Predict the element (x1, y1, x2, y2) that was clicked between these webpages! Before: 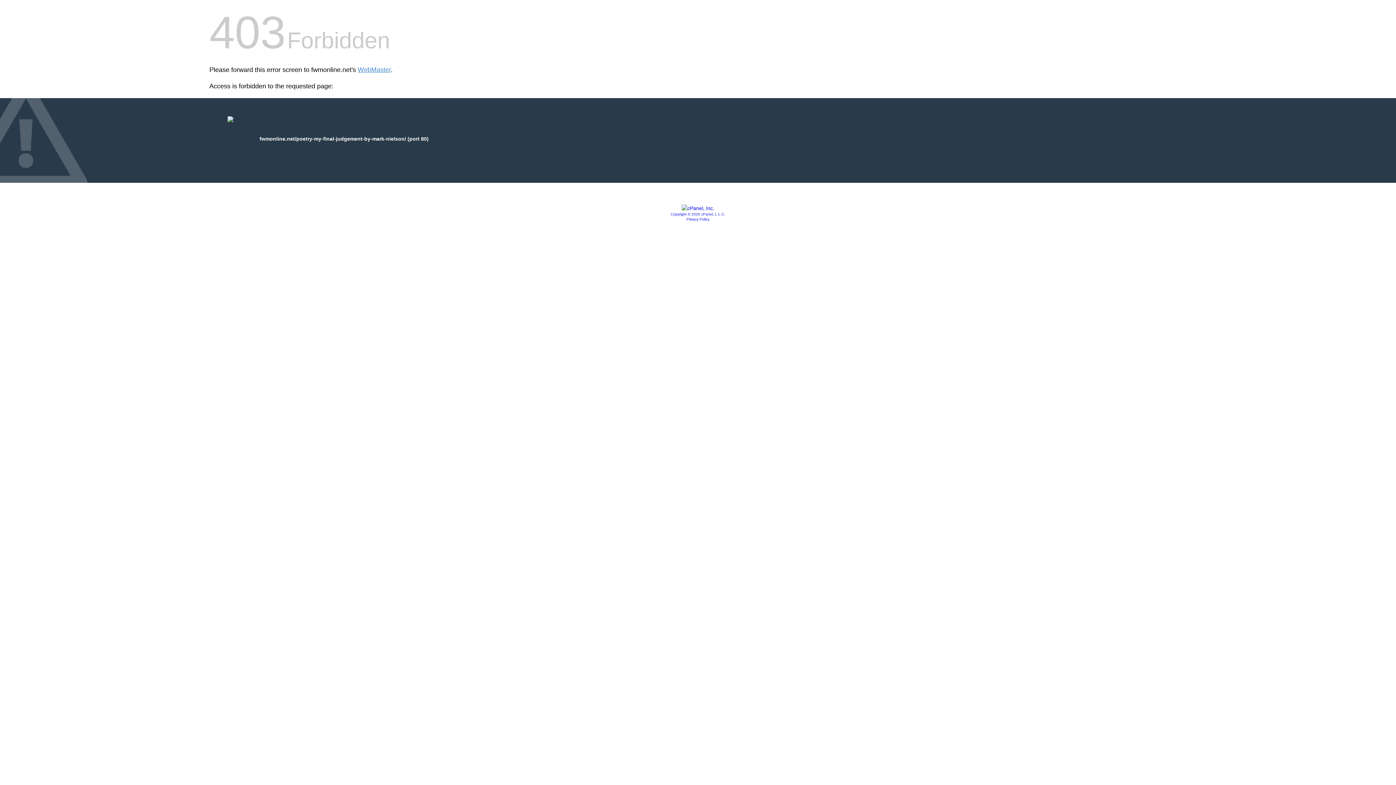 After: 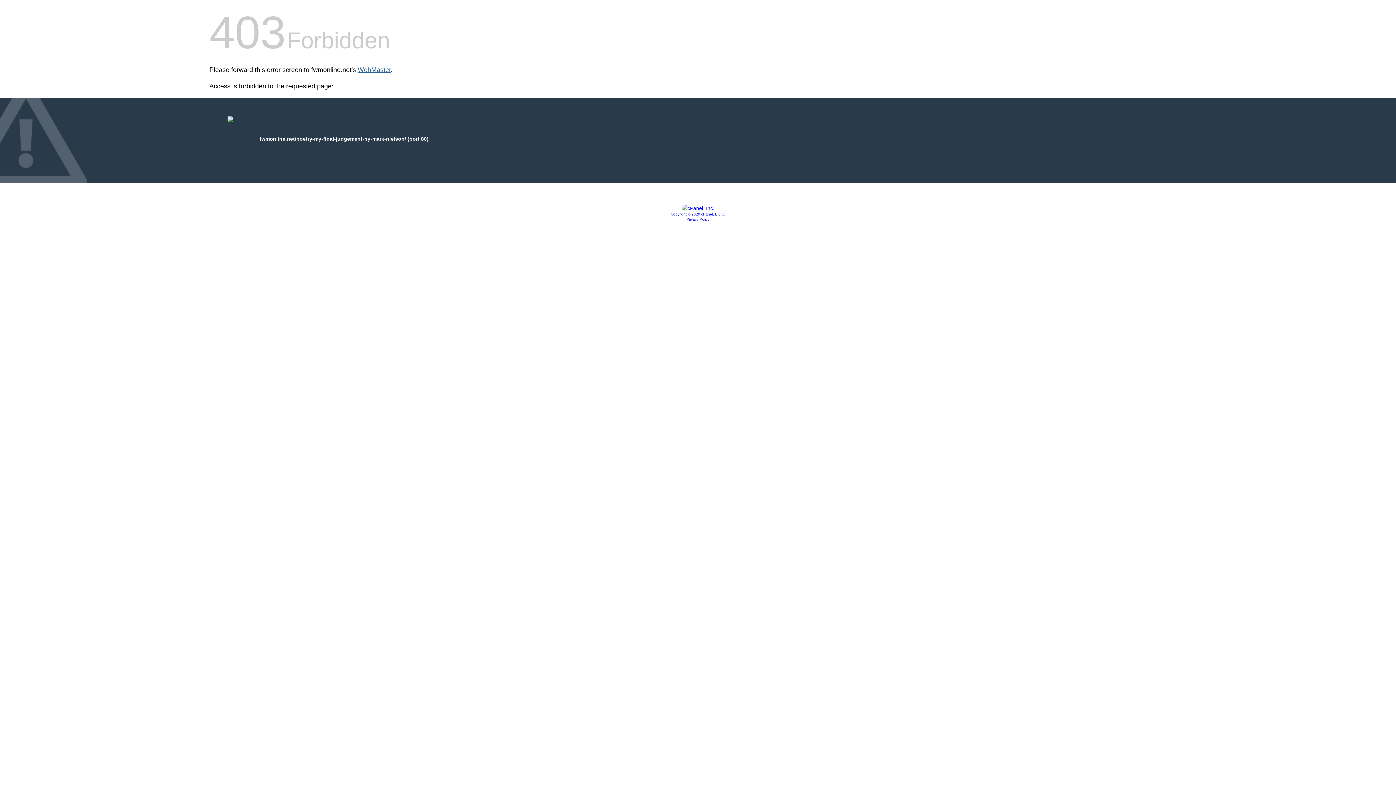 Action: label: WebMaster bbox: (357, 66, 390, 73)